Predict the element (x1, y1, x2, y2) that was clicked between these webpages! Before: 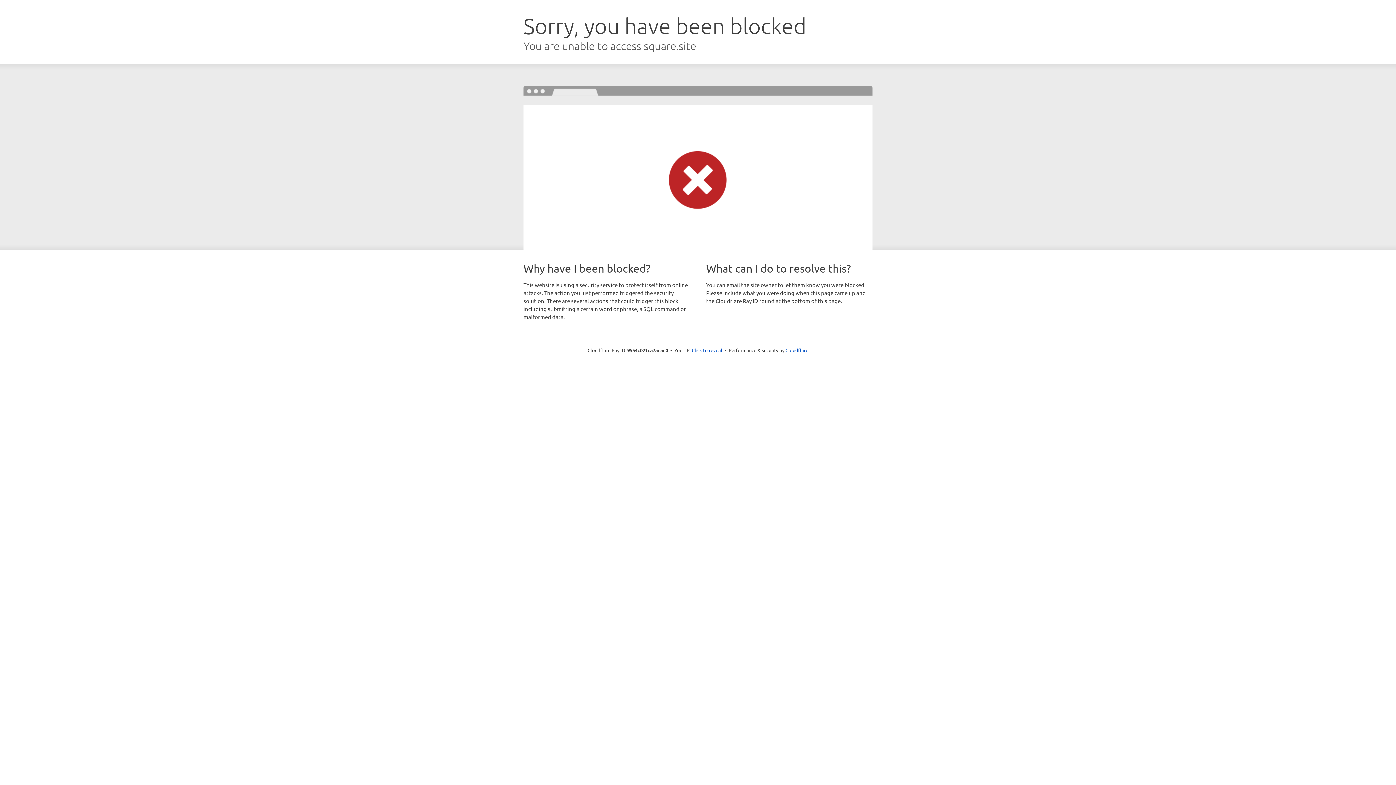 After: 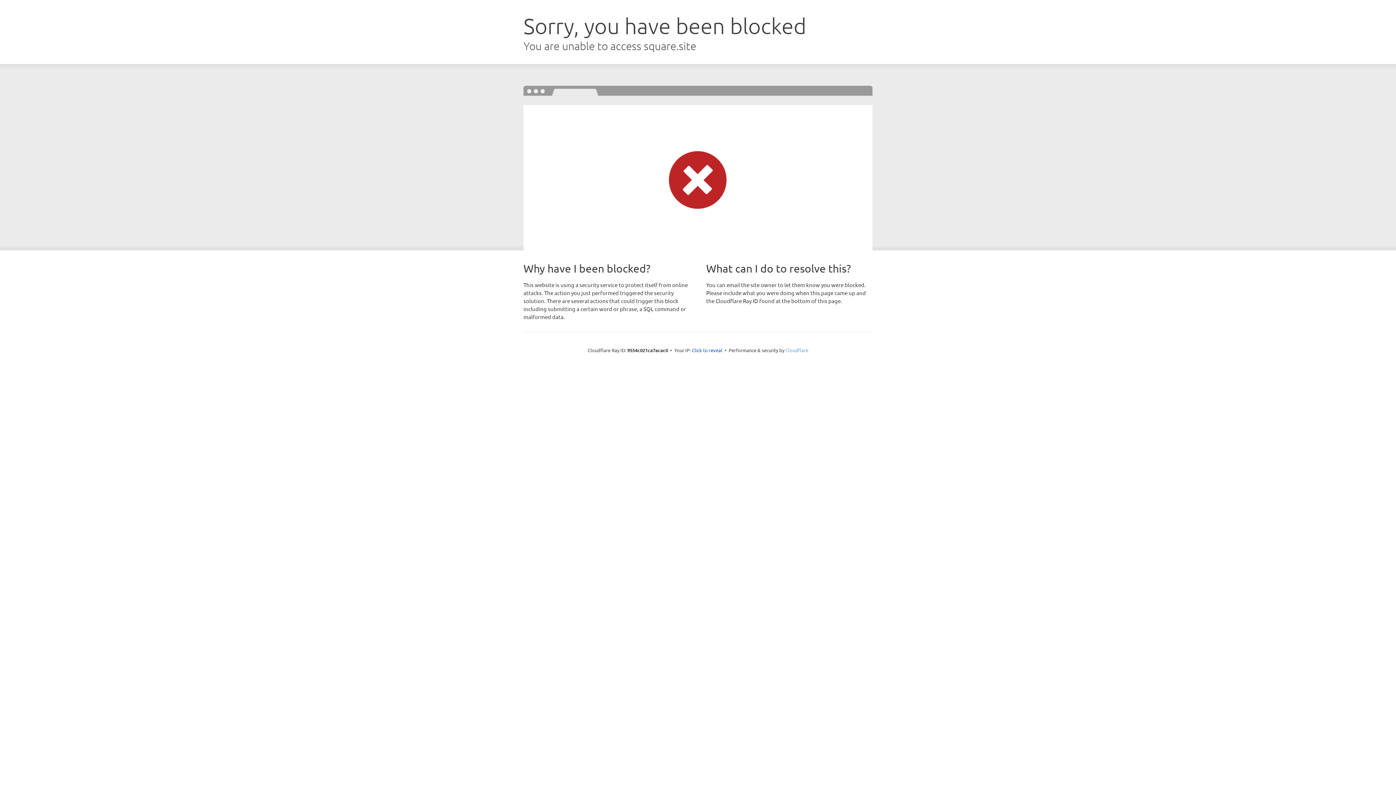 Action: bbox: (785, 347, 808, 353) label: Cloudflare